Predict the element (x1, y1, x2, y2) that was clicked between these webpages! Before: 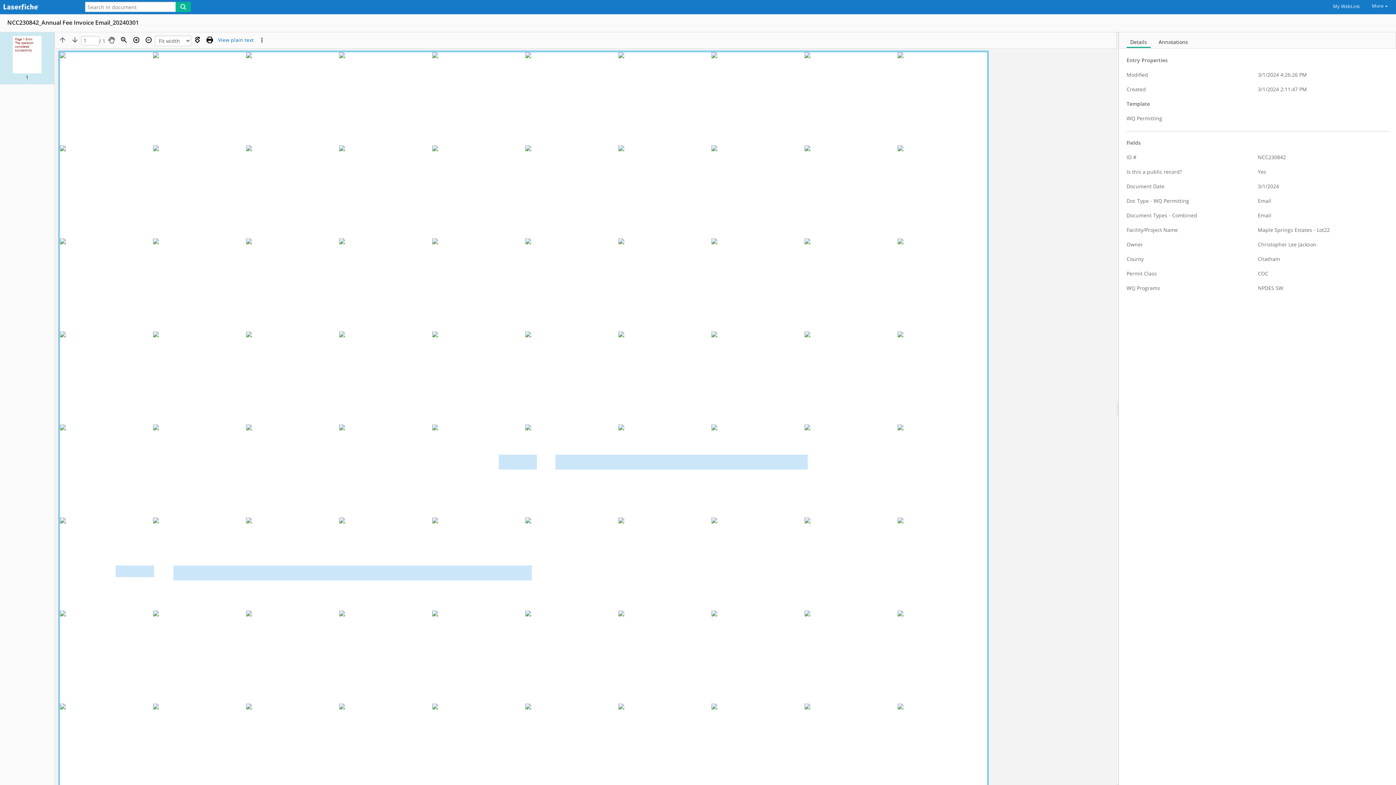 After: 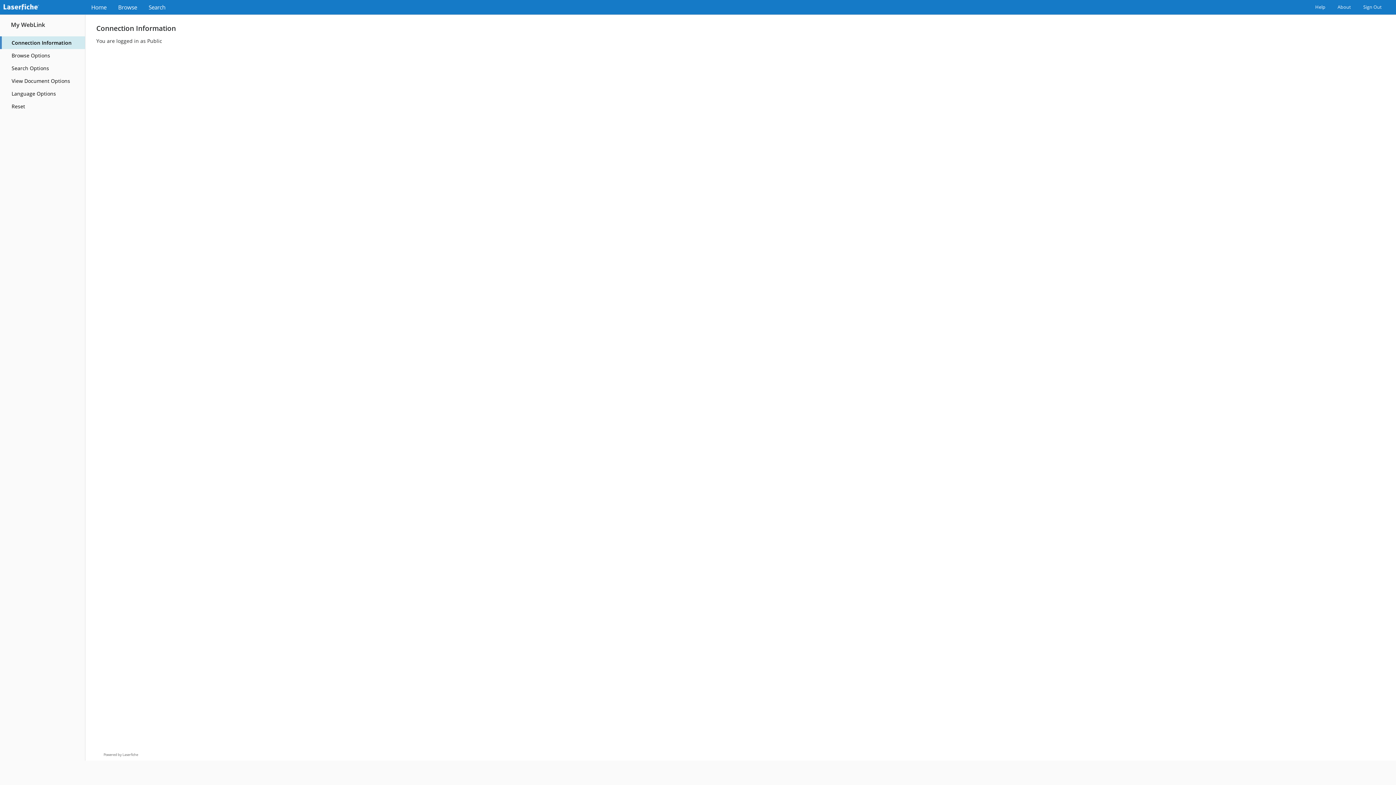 Action: bbox: (1329, 0, 1363, 9) label: My WebLink